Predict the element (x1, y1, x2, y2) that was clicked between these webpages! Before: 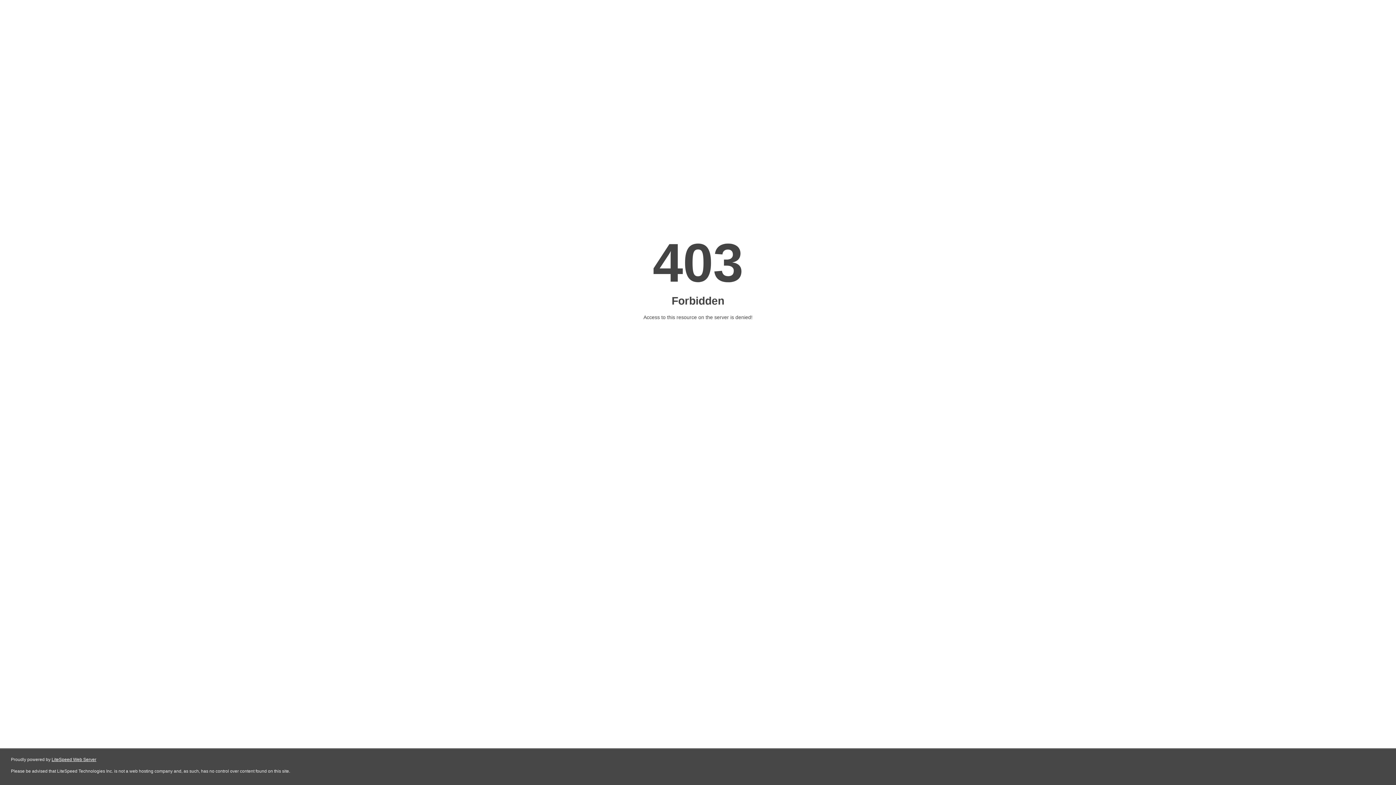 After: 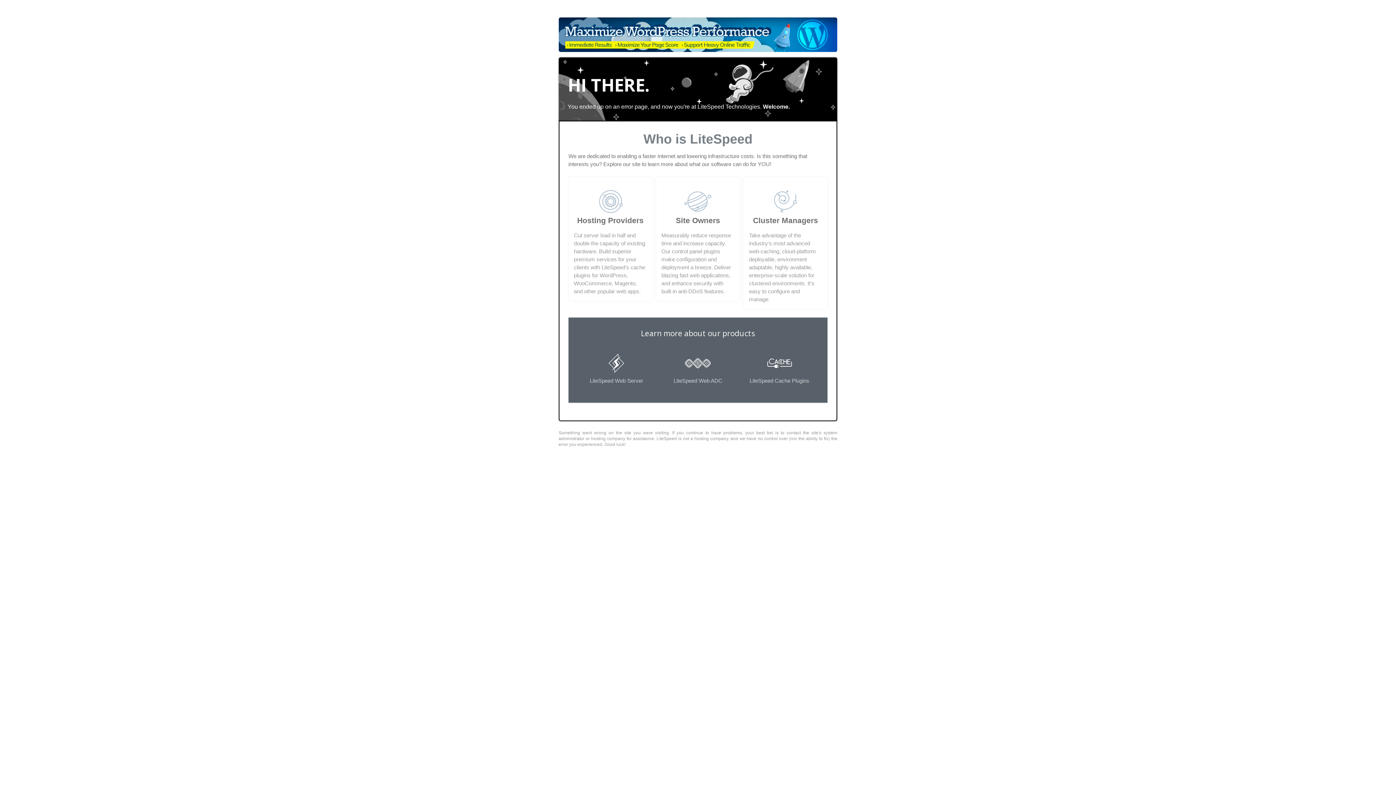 Action: label: LiteSpeed Web Server bbox: (51, 757, 96, 762)